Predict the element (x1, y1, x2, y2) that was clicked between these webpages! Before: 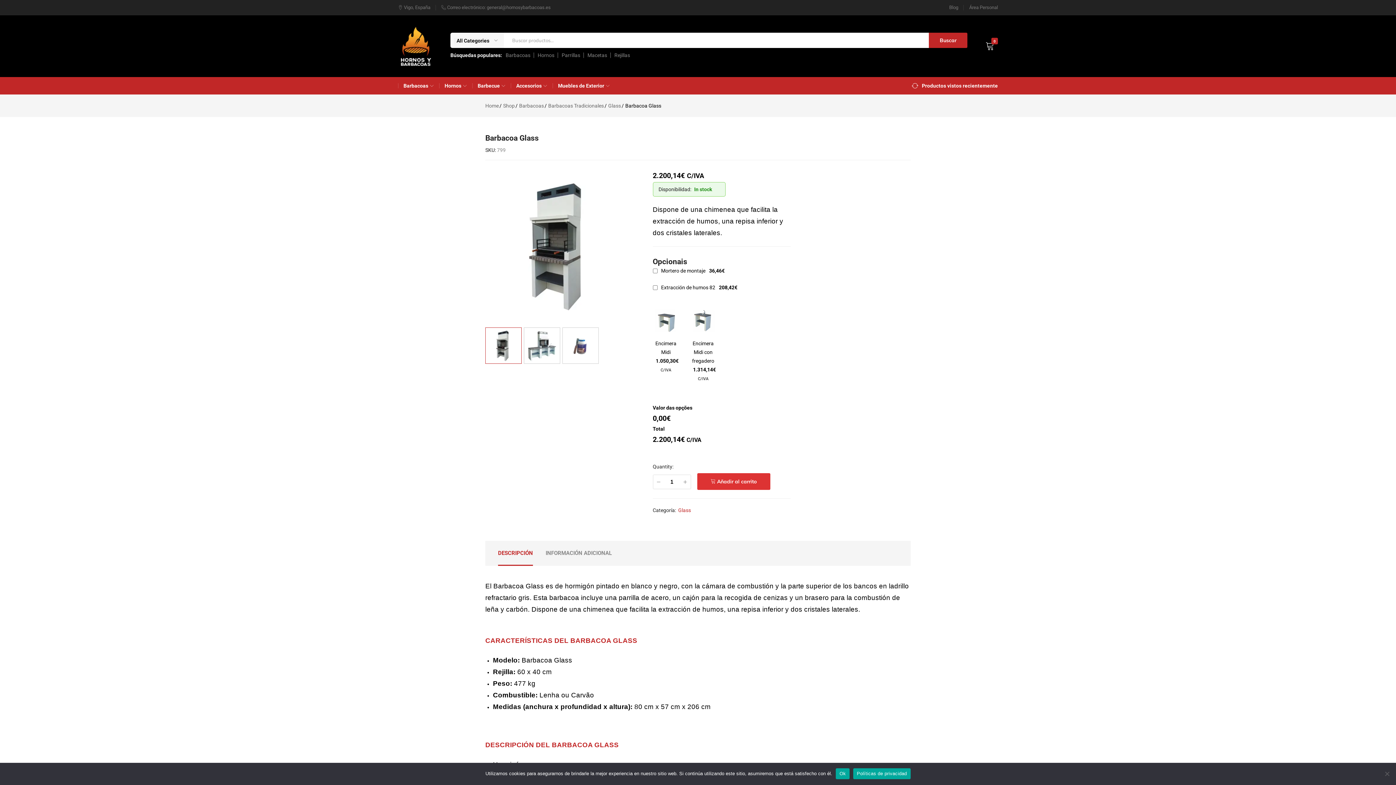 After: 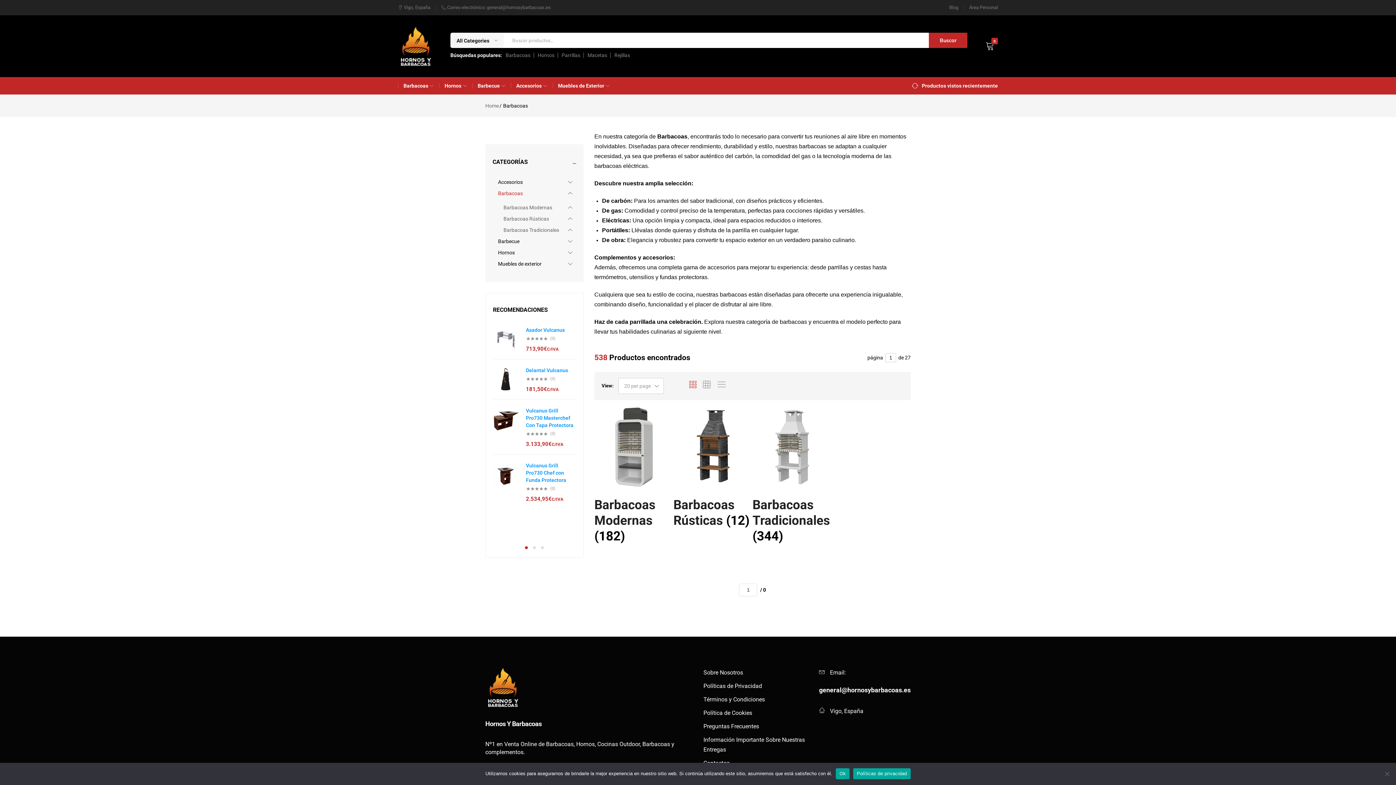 Action: bbox: (505, 52, 530, 58) label: Barbacoas